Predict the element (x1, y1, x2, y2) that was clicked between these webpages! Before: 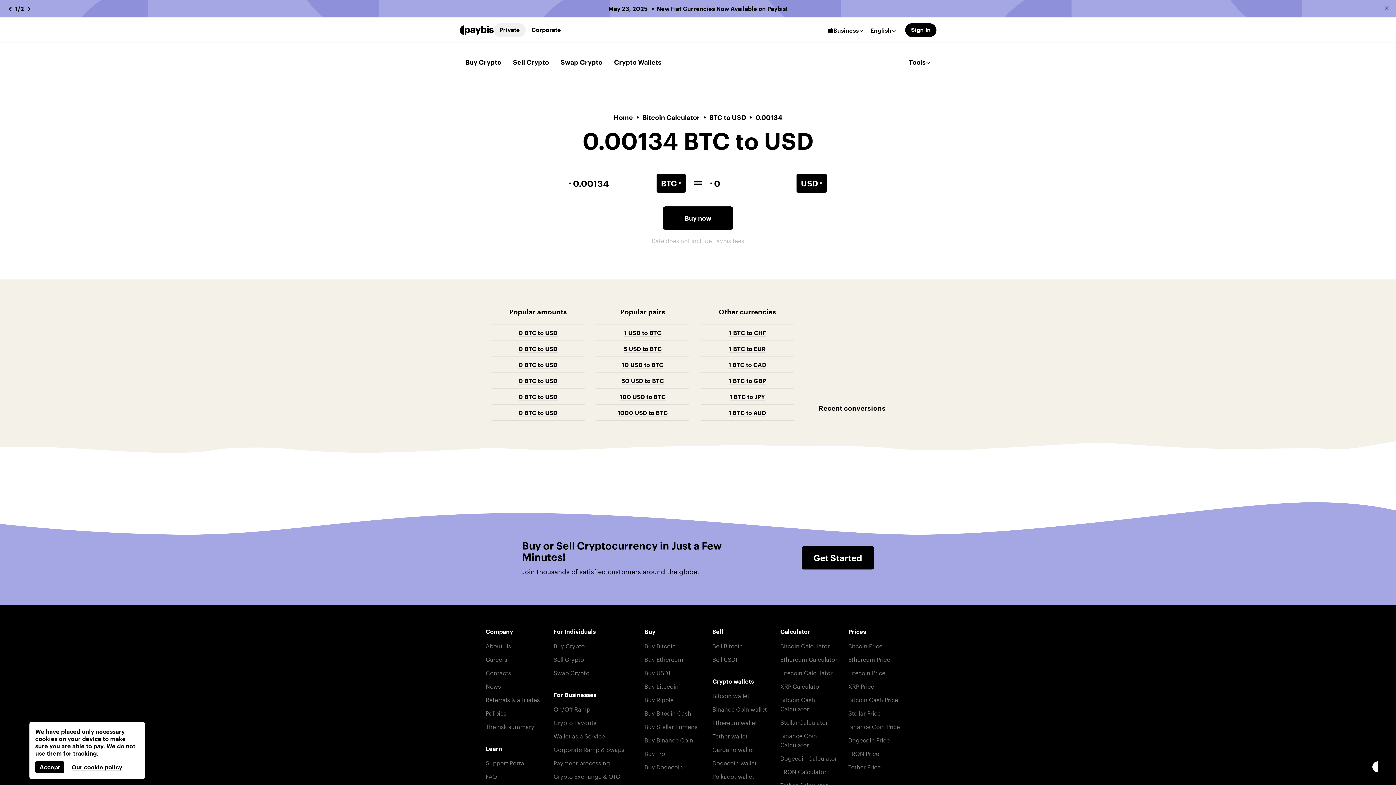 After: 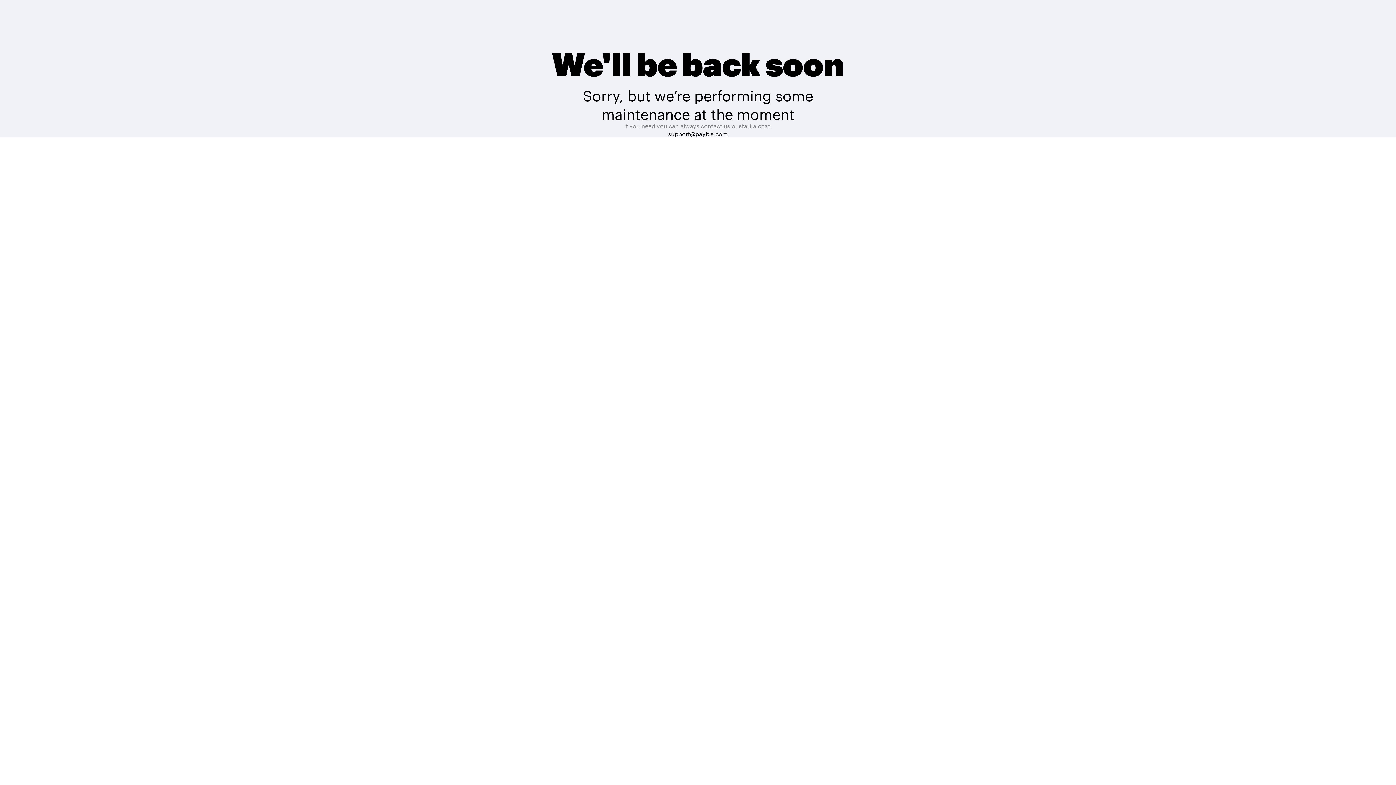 Action: label: Wallet as a Service bbox: (553, 731, 605, 740)